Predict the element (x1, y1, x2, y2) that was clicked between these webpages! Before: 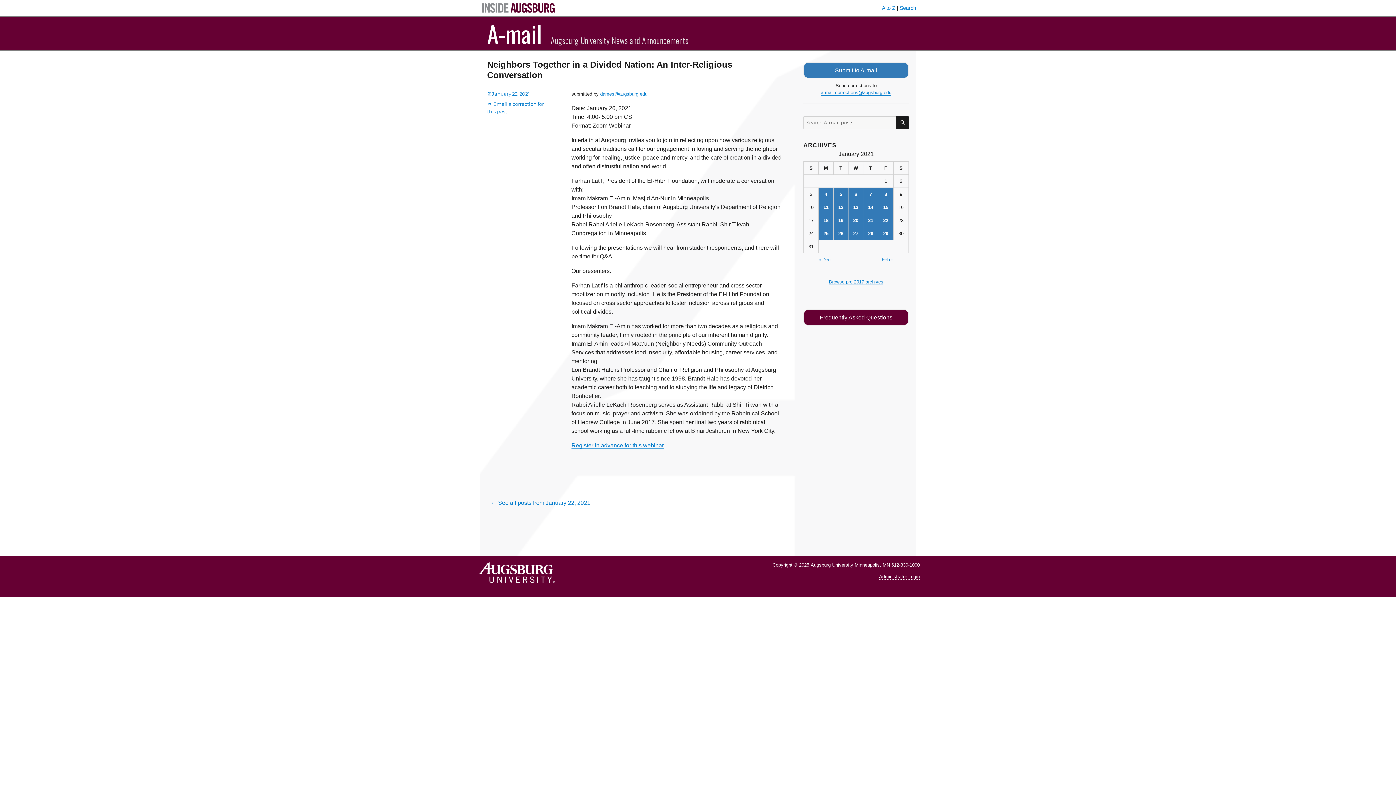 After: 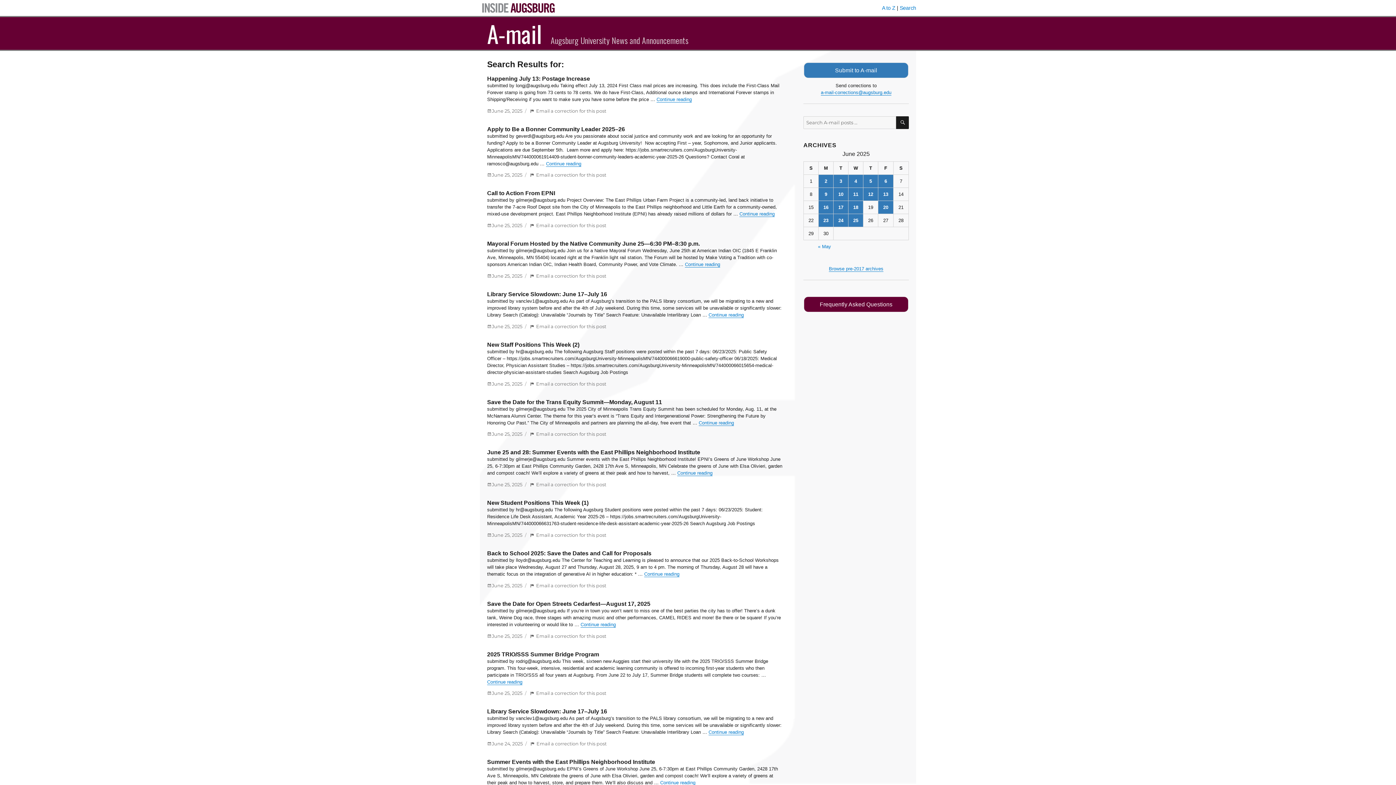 Action: bbox: (896, 116, 909, 129) label: SEARCH